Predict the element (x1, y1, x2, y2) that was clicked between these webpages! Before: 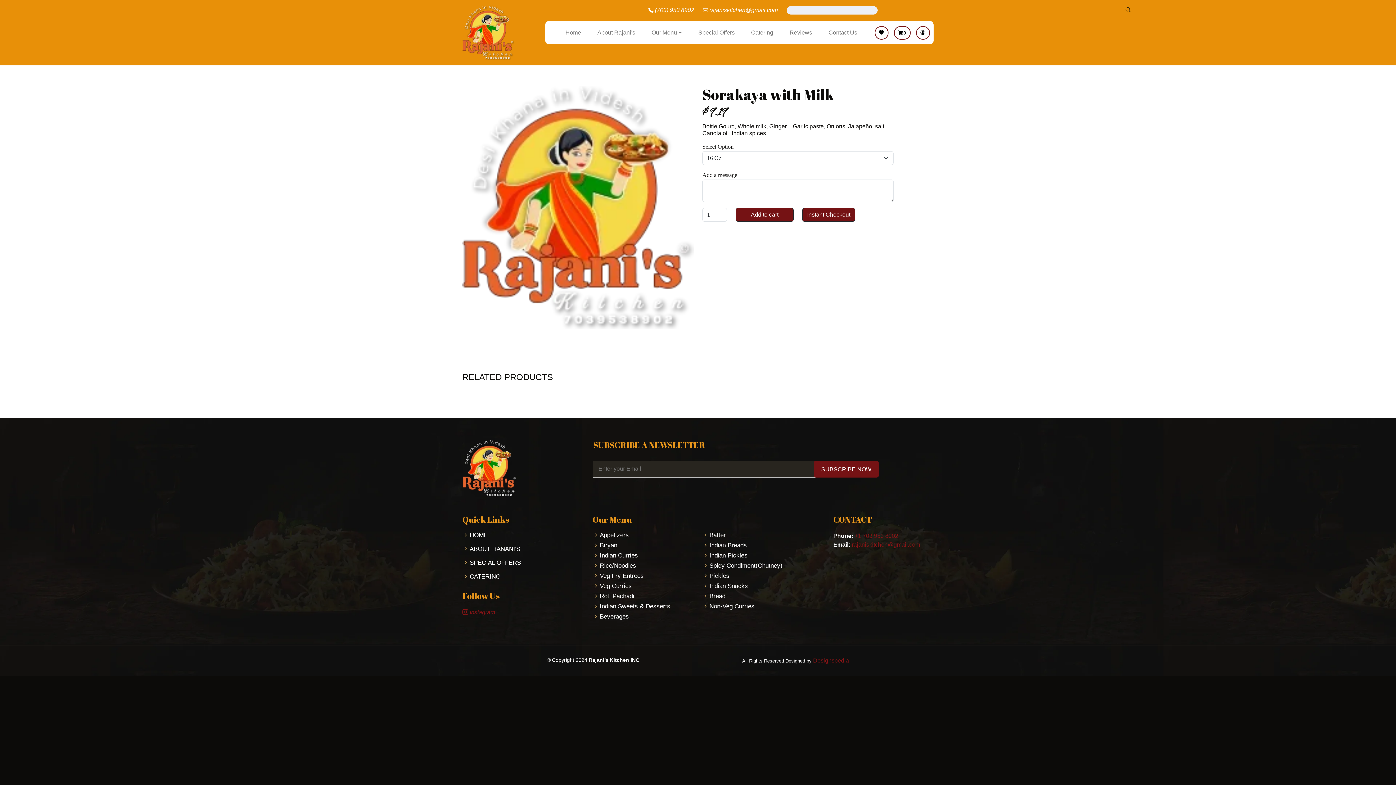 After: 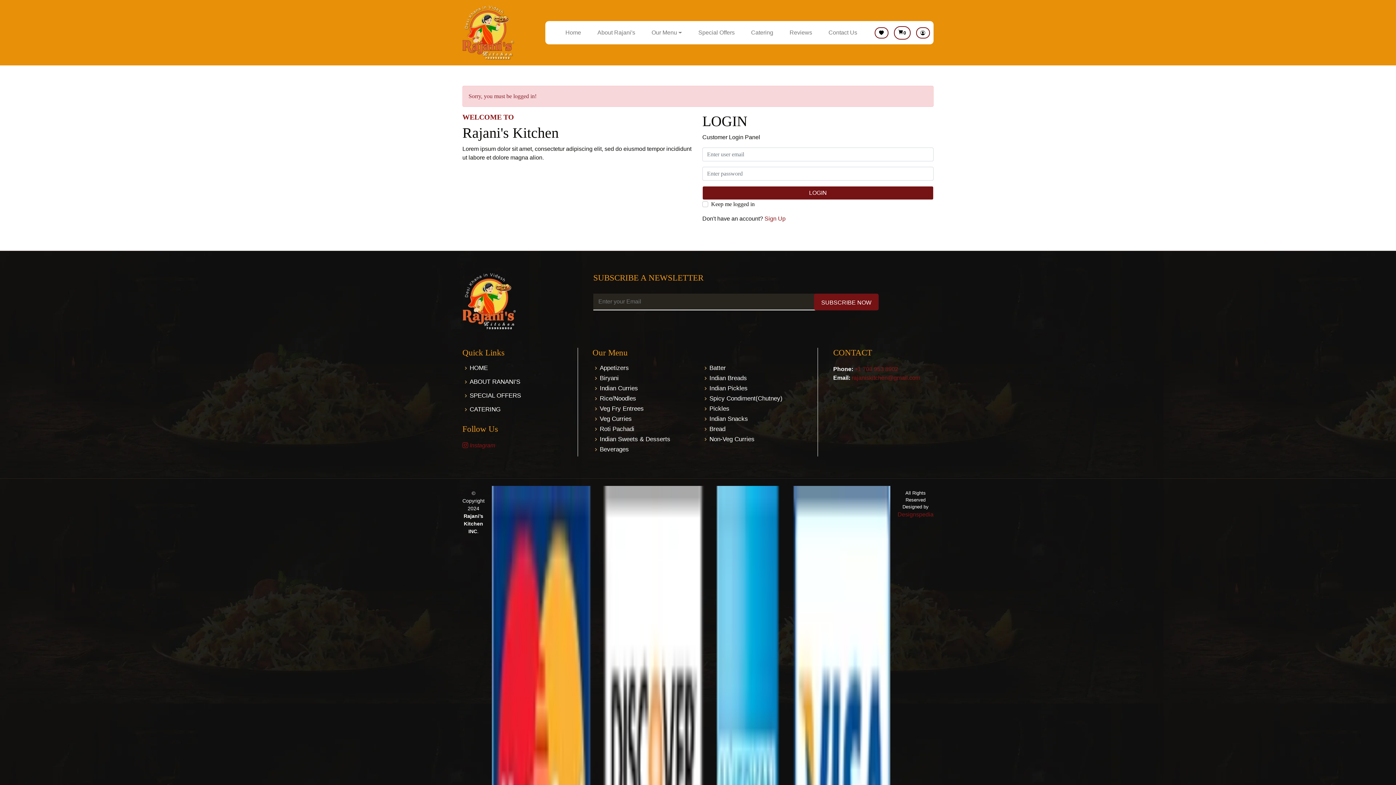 Action: bbox: (802, 208, 855, 221) label: Instant Checkout